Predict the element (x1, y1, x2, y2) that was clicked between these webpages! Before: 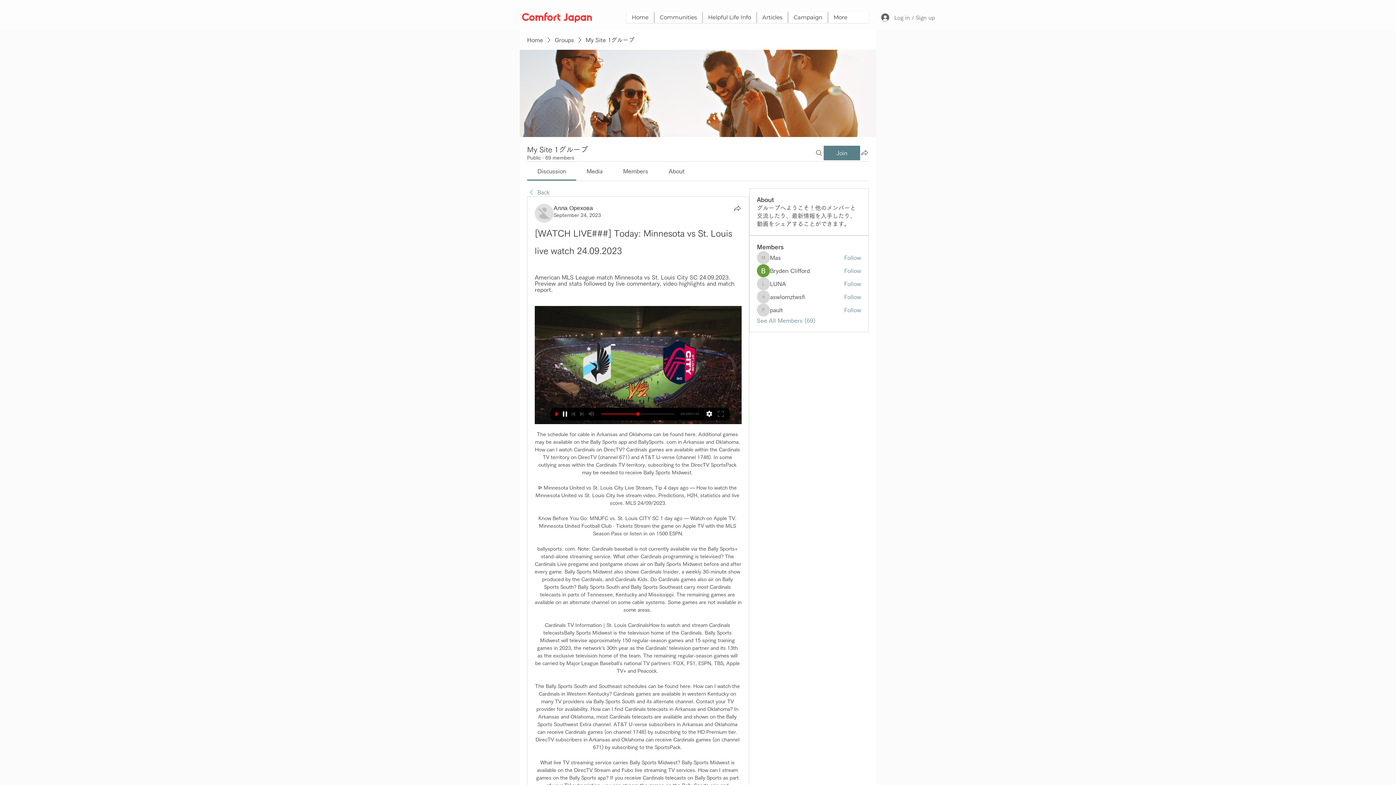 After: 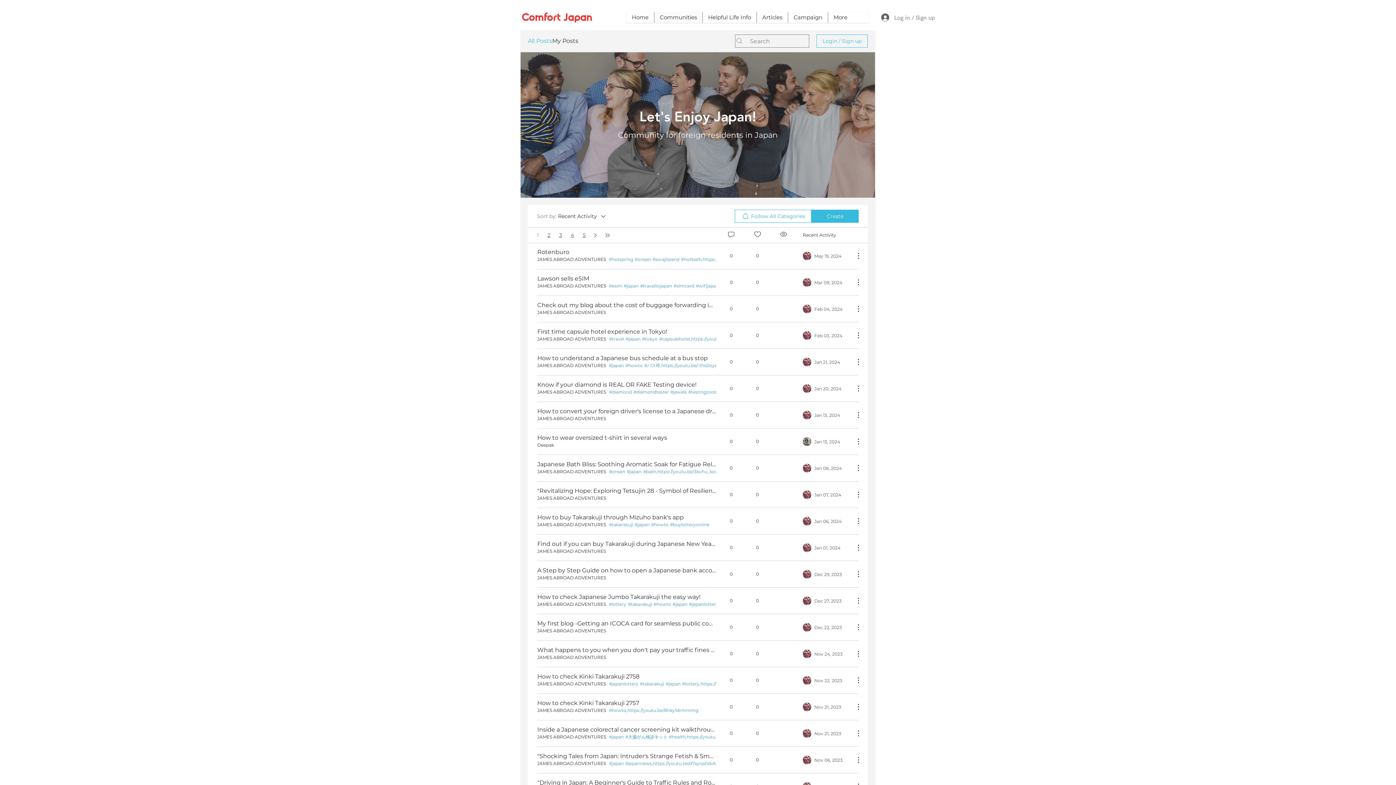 Action: label: Communities bbox: (654, 12, 702, 22)